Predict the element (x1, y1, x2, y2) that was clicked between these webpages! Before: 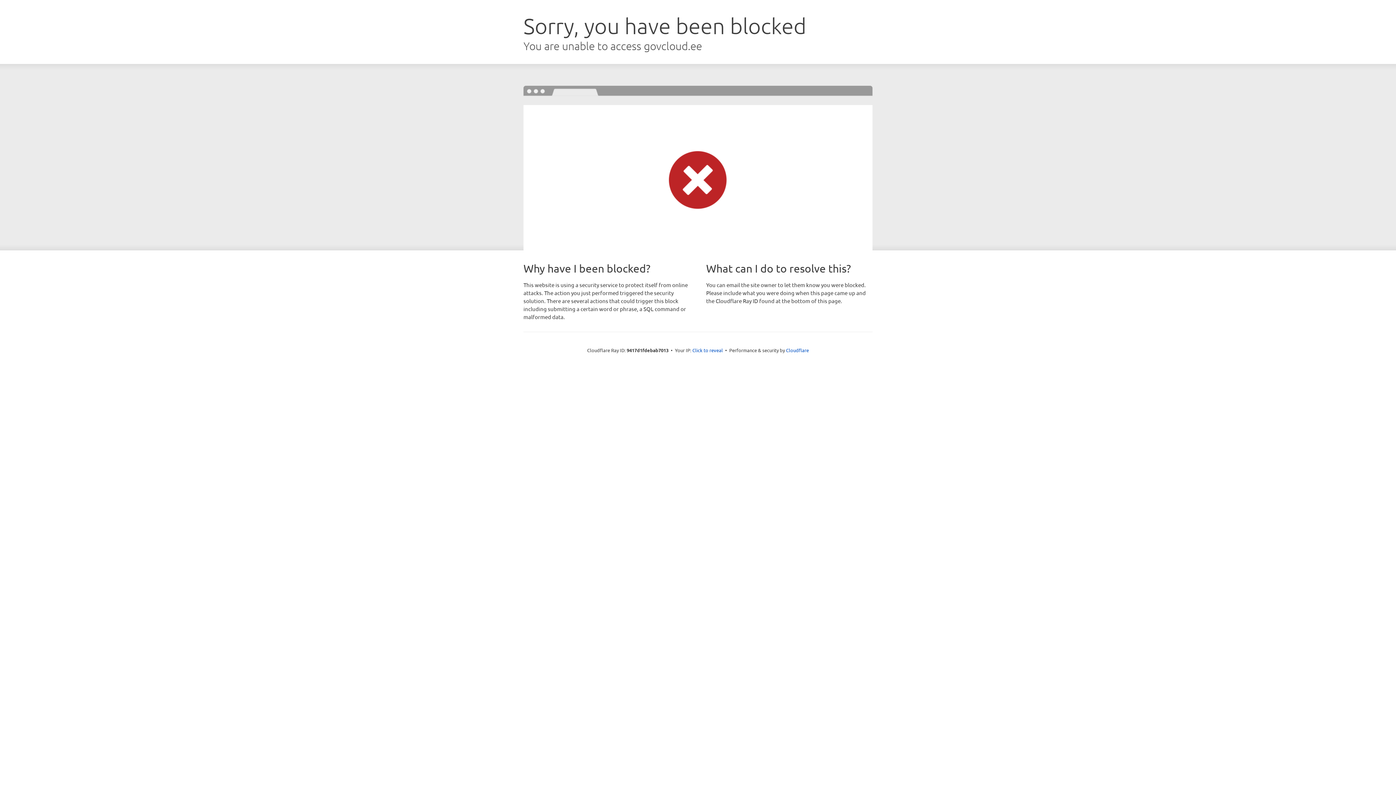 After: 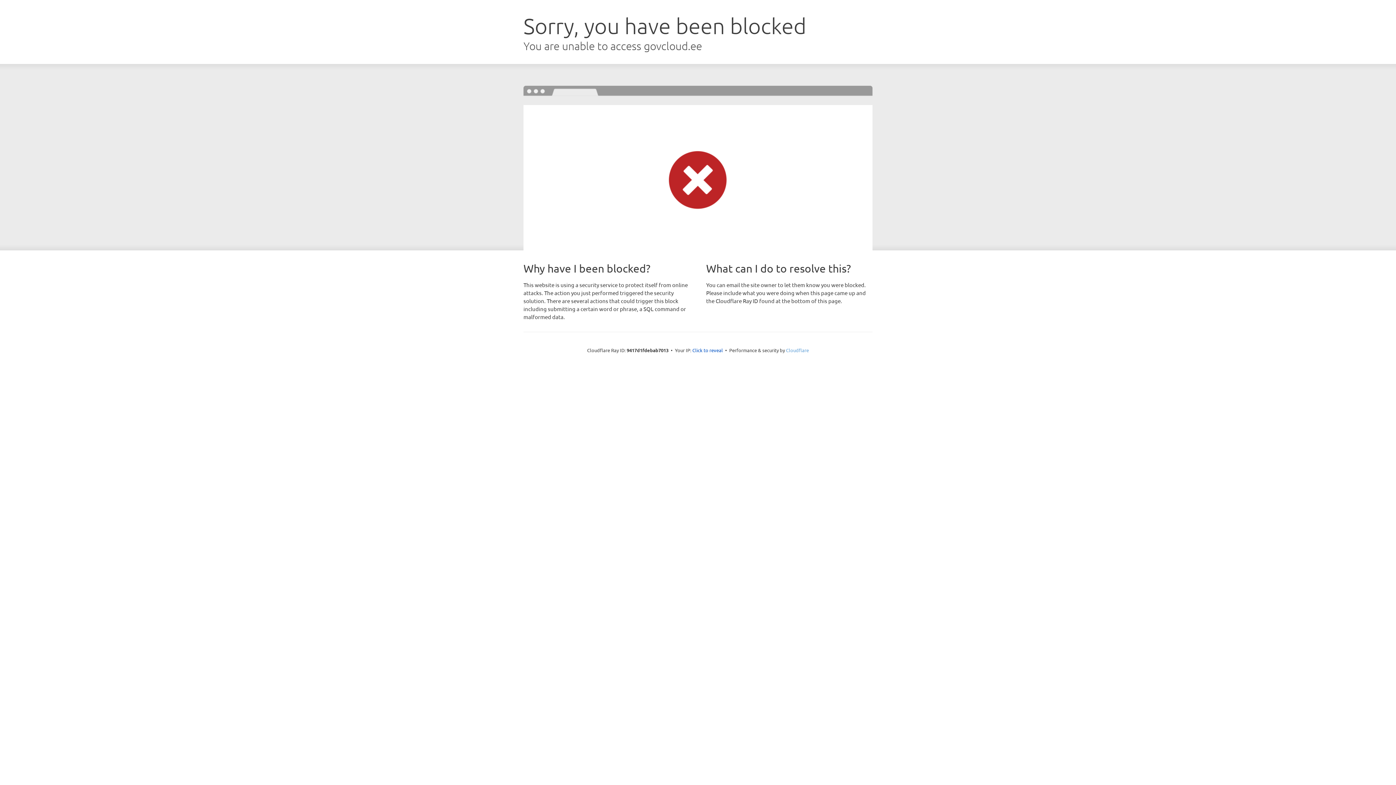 Action: label: Cloudflare bbox: (786, 347, 809, 353)